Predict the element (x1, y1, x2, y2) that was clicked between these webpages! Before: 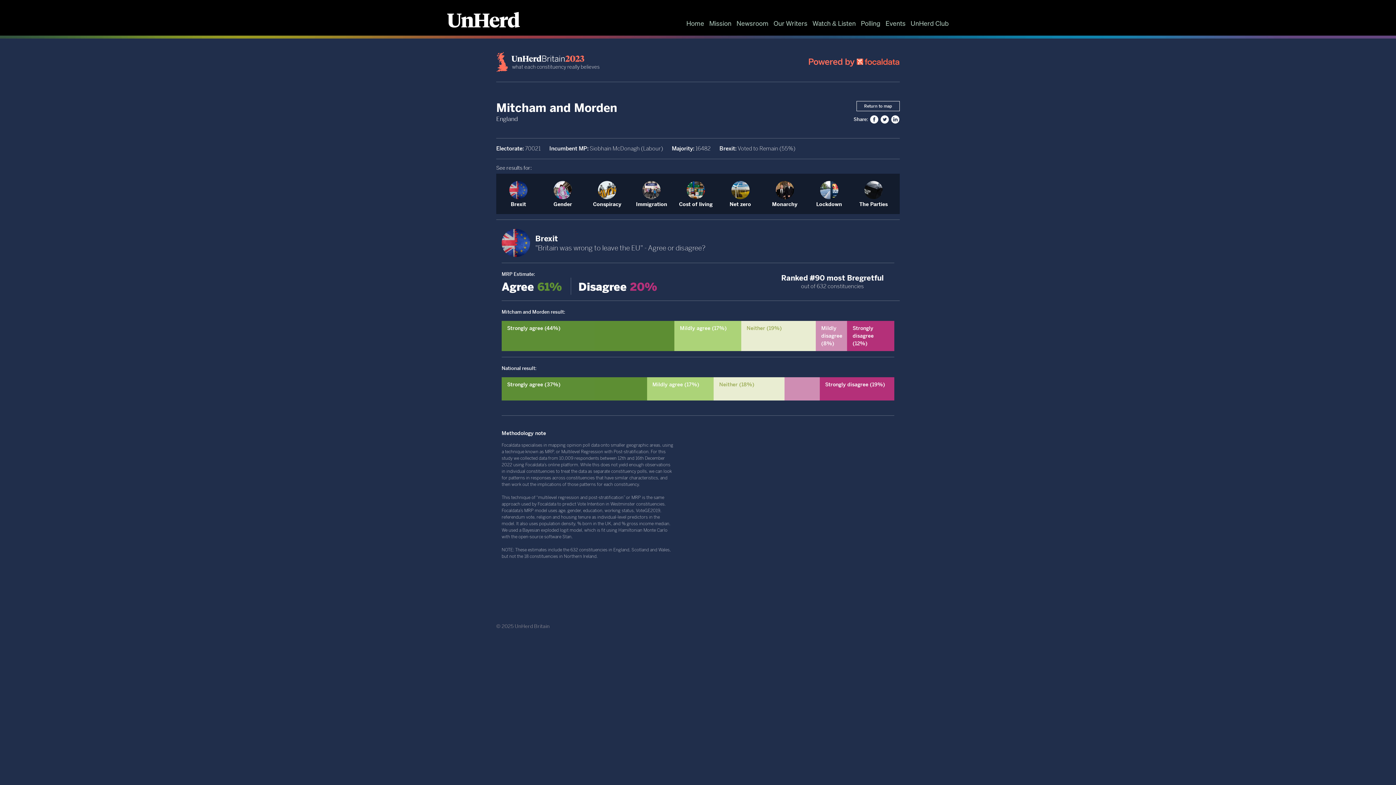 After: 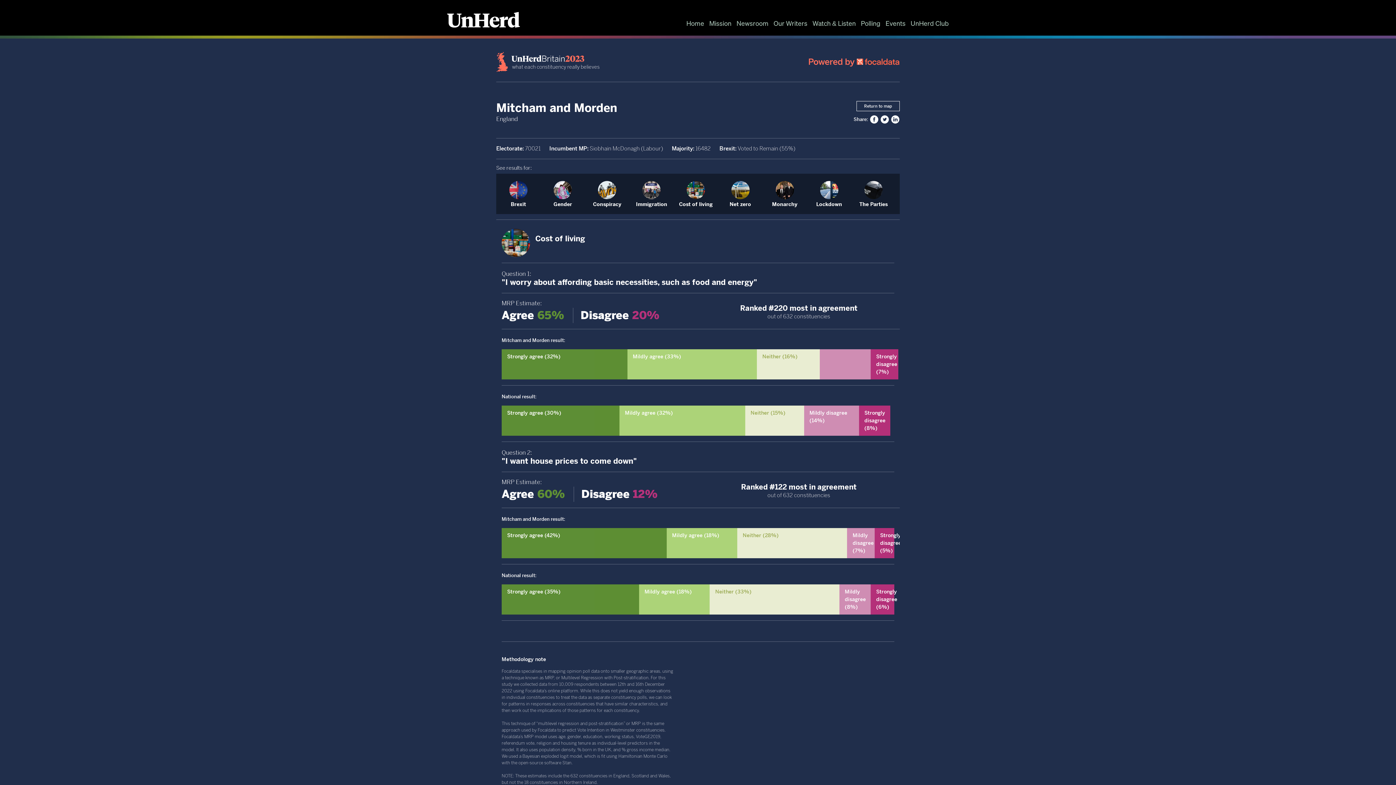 Action: bbox: (673, 177, 718, 210) label: Cost of living